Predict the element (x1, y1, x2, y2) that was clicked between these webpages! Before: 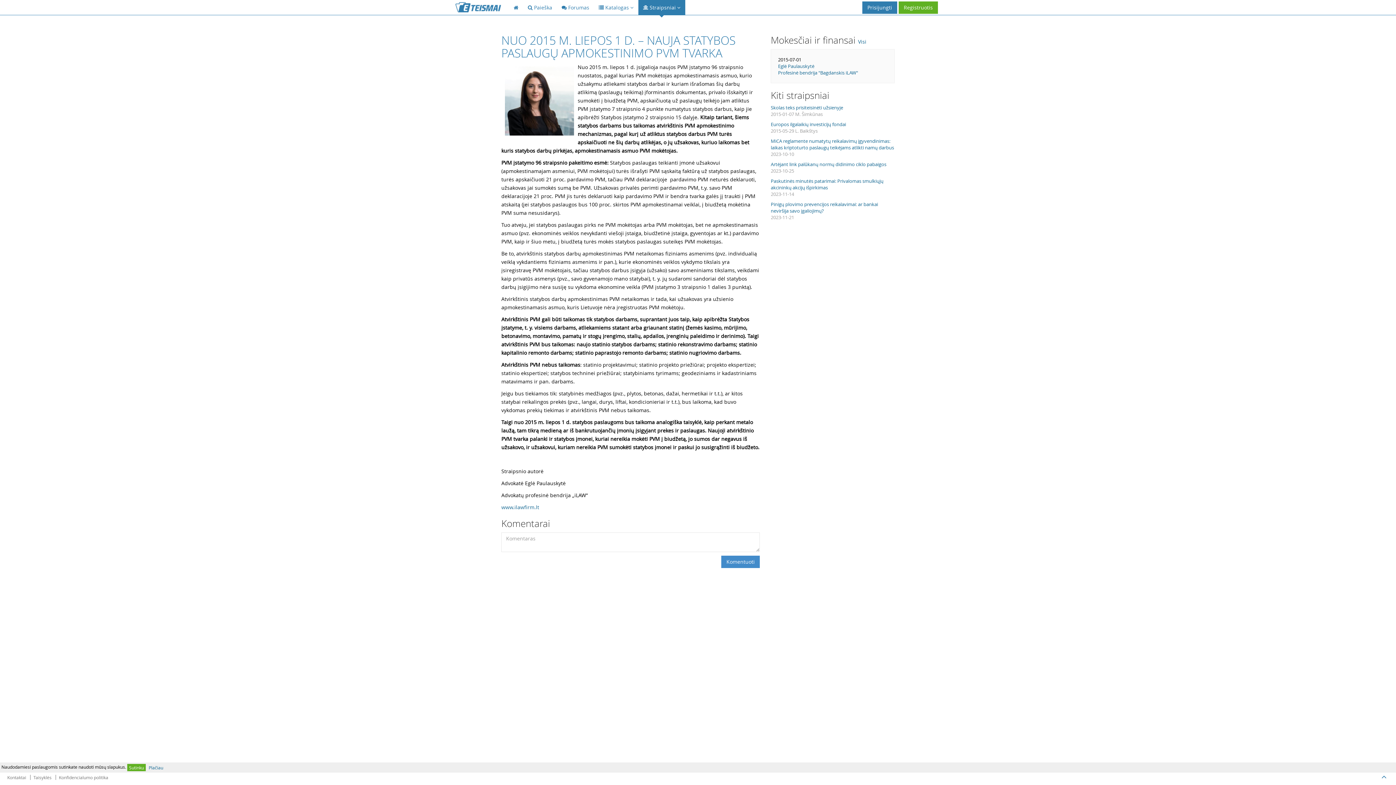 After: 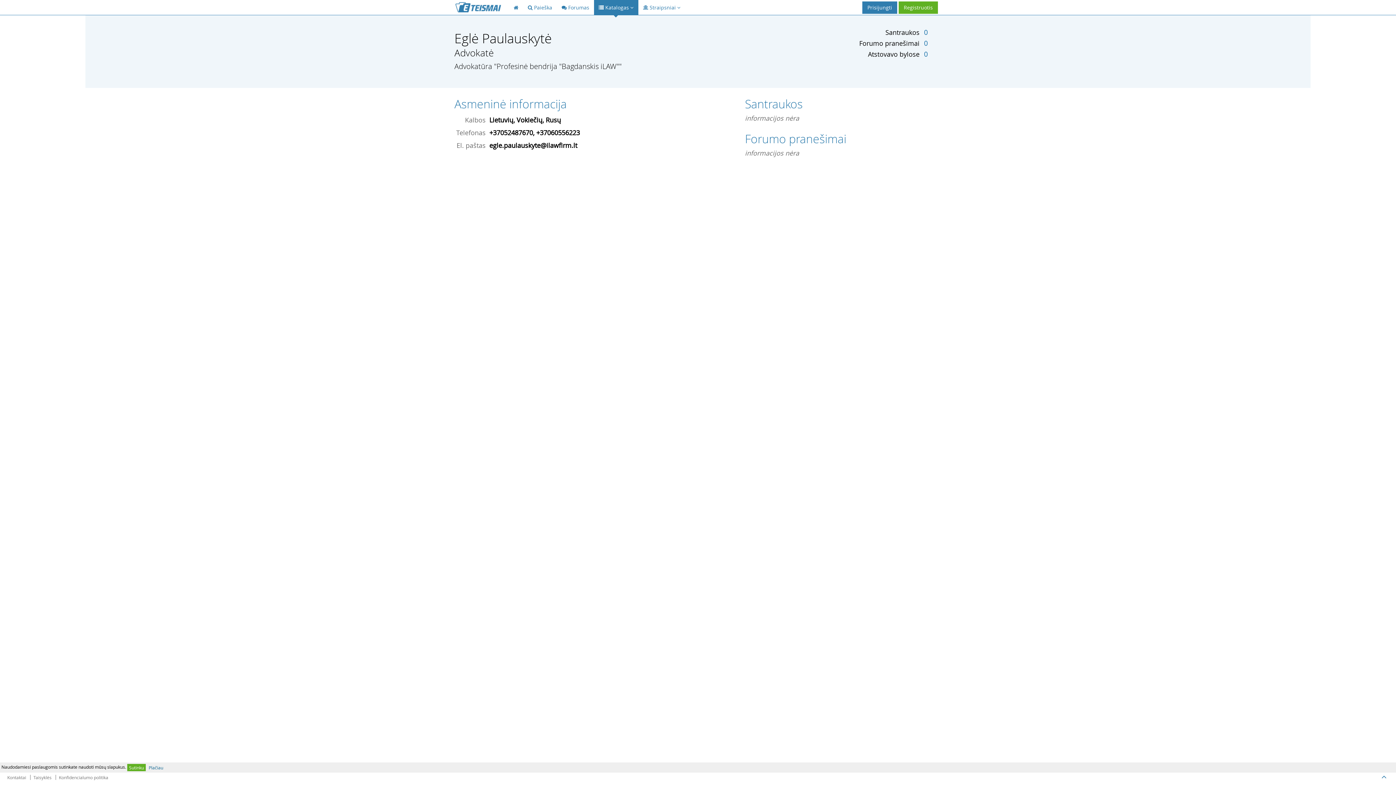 Action: label: Eglė Paulauskytė bbox: (778, 62, 814, 69)